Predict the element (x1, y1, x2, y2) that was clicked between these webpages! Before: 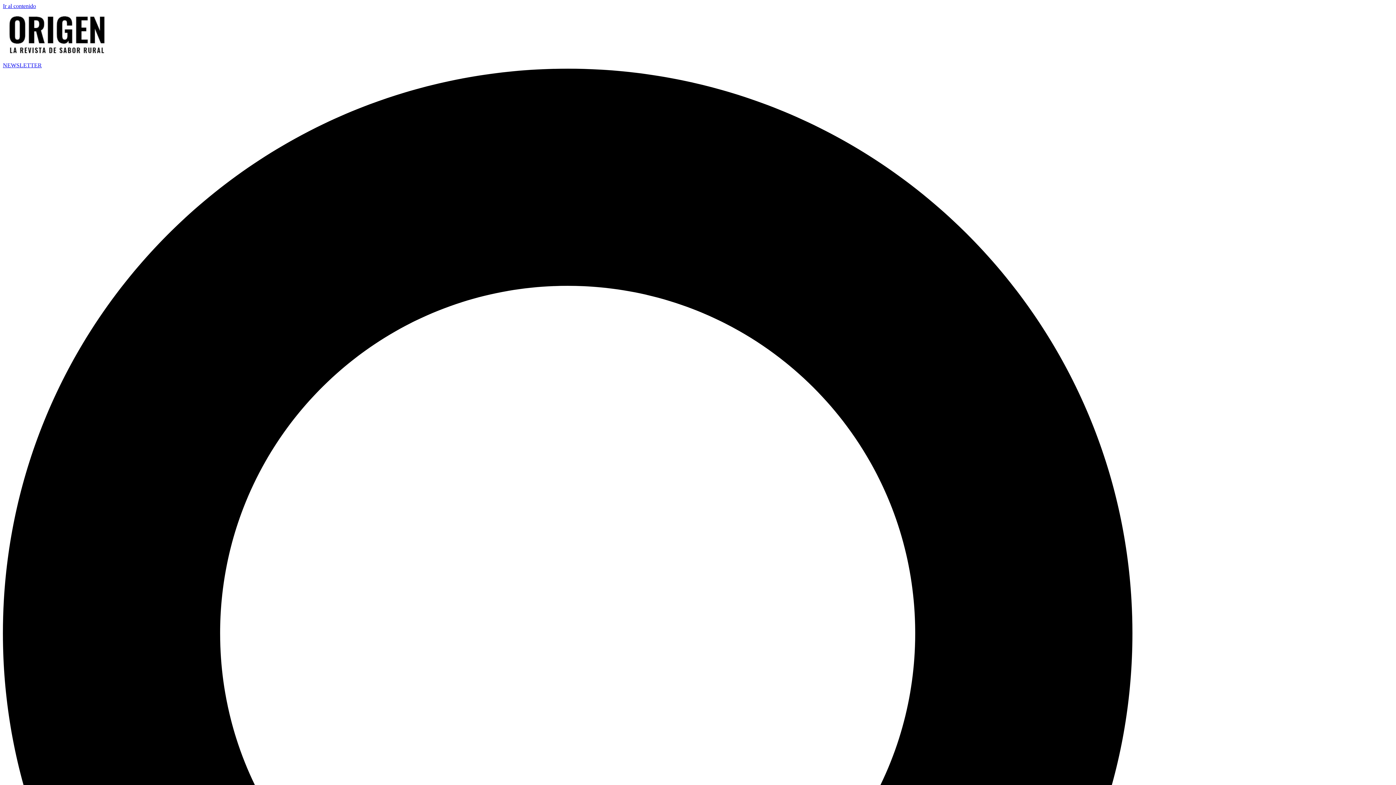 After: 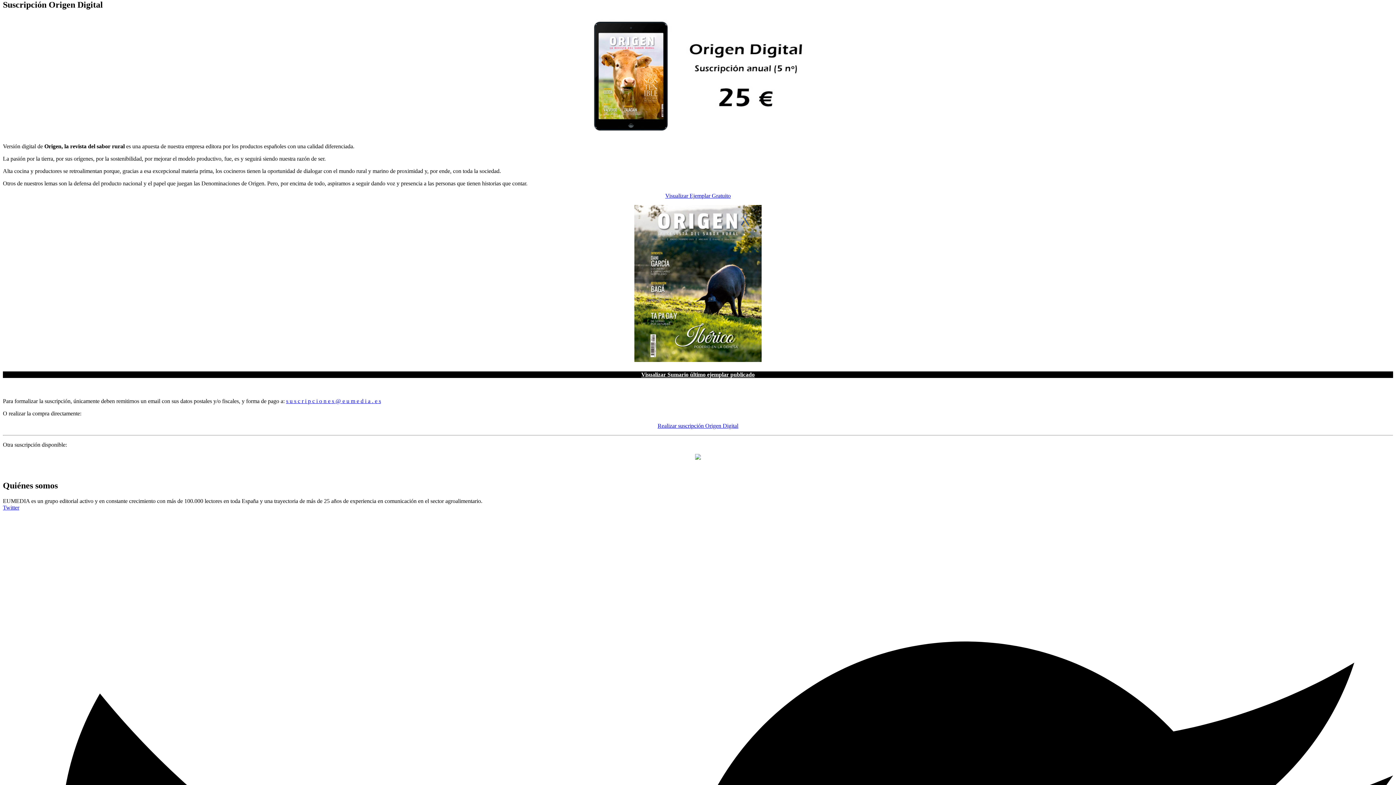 Action: bbox: (2, 2, 36, 9) label: Ir al contenido